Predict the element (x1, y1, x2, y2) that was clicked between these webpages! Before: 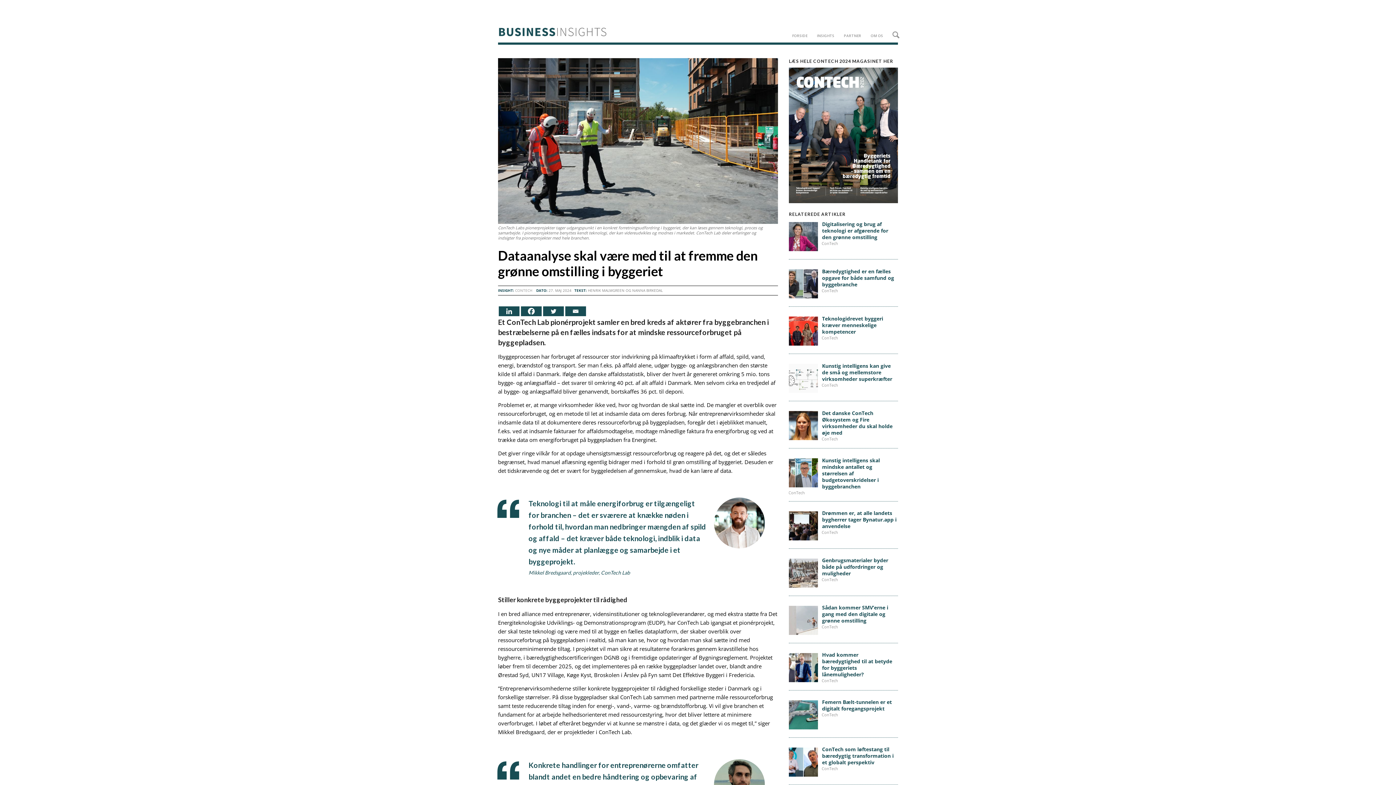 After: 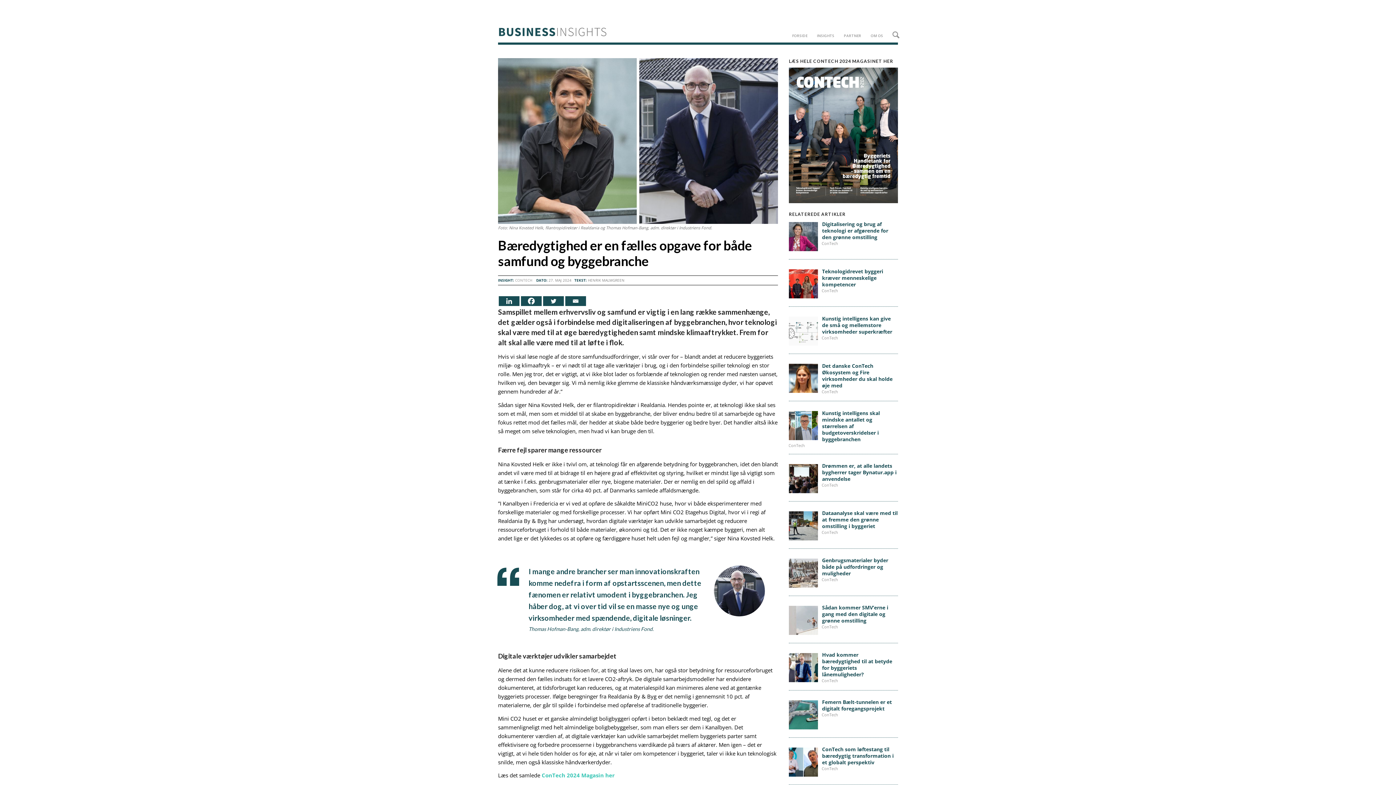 Action: bbox: (822, 267, 894, 287) label: Bæredygtighed er en fælles opgave for både samfund og byggebranche